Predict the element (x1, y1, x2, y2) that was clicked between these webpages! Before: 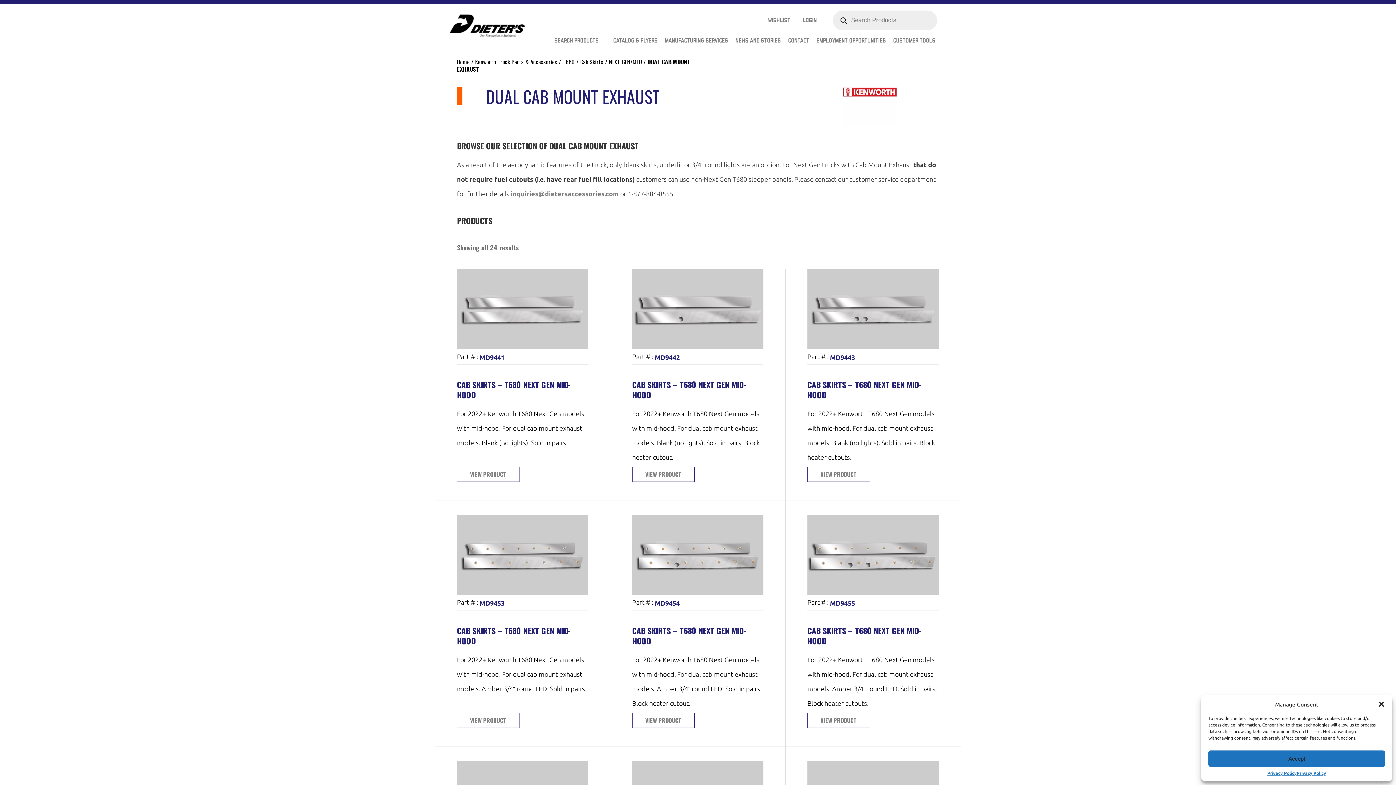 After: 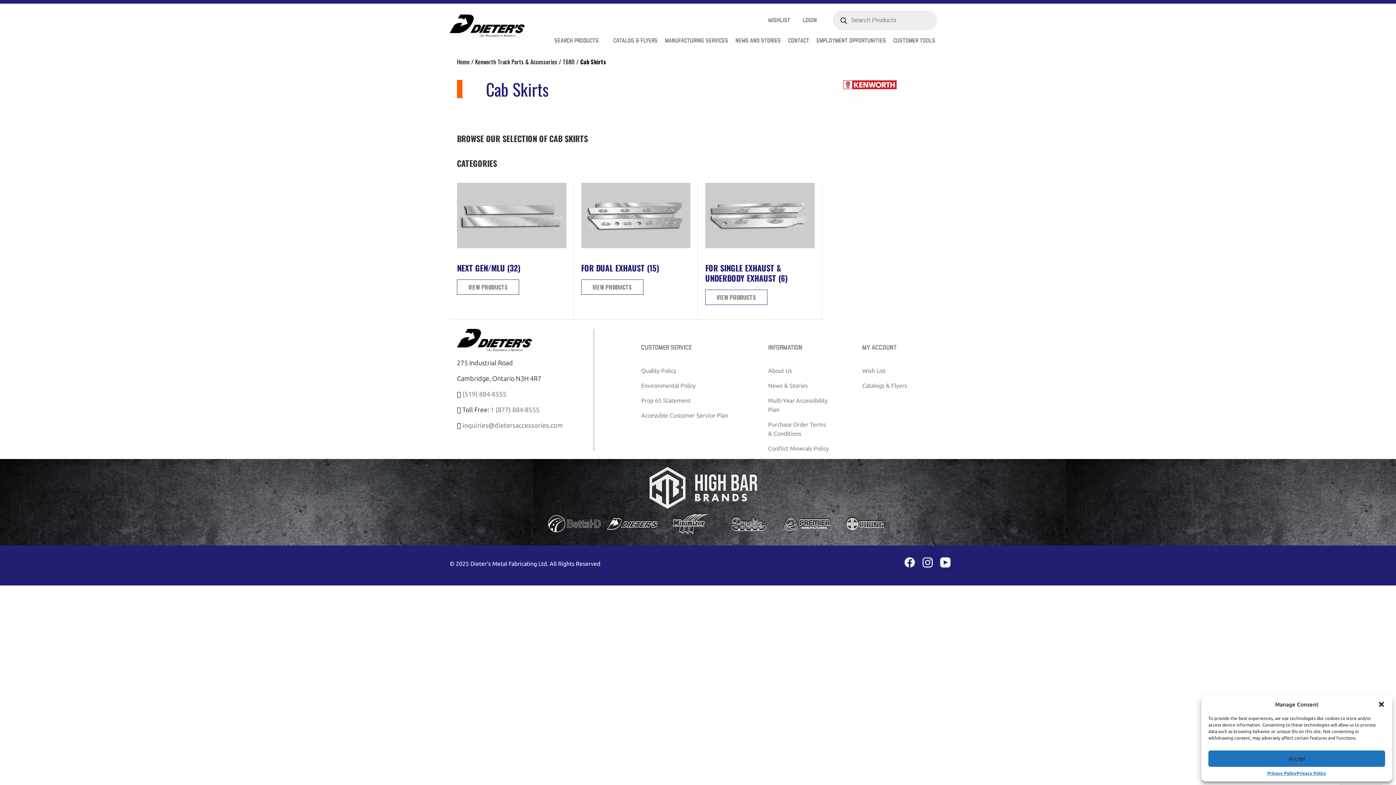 Action: bbox: (580, 57, 603, 66) label: Cab Skirts